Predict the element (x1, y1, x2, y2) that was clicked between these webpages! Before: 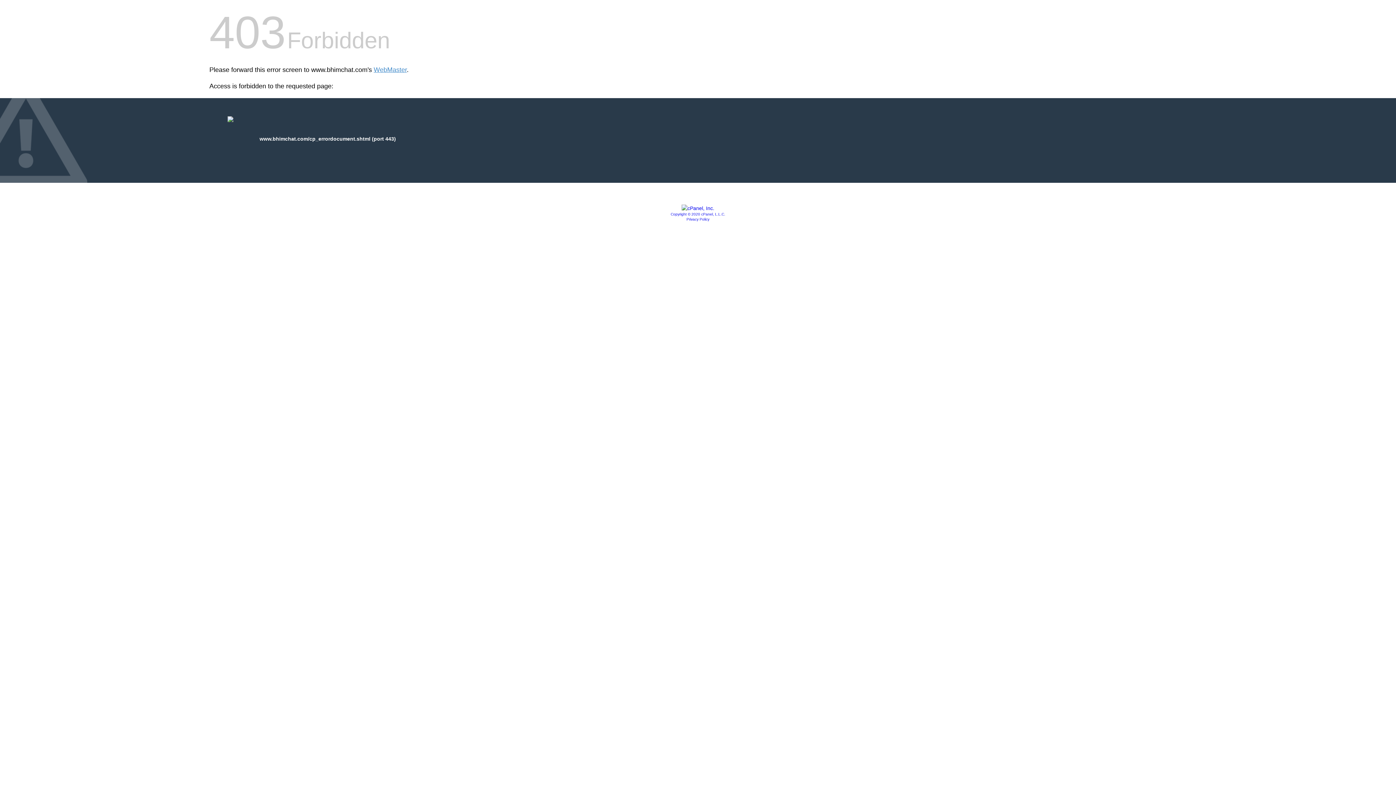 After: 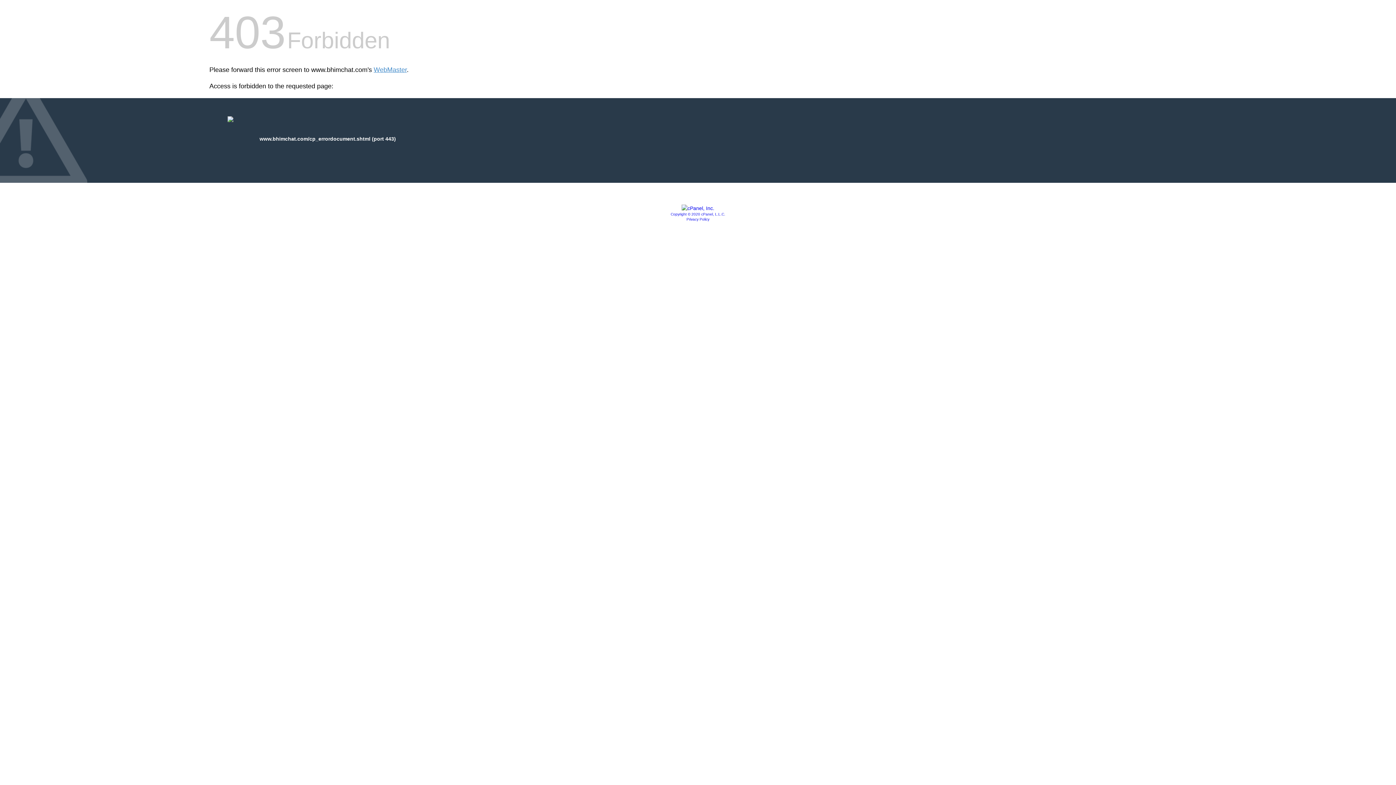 Action: bbox: (670, 212, 725, 216) label: Copyright © 2020 cPanel, L.L.C.